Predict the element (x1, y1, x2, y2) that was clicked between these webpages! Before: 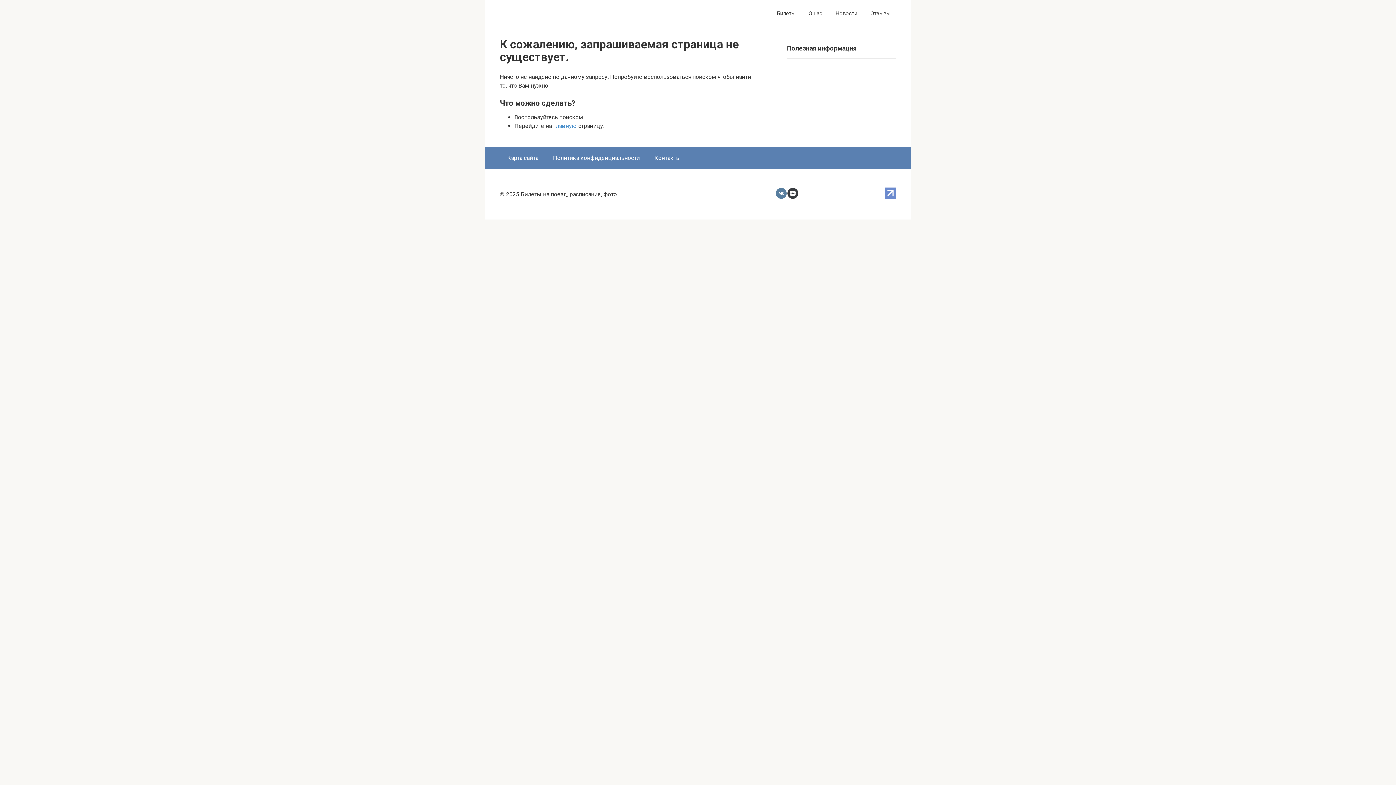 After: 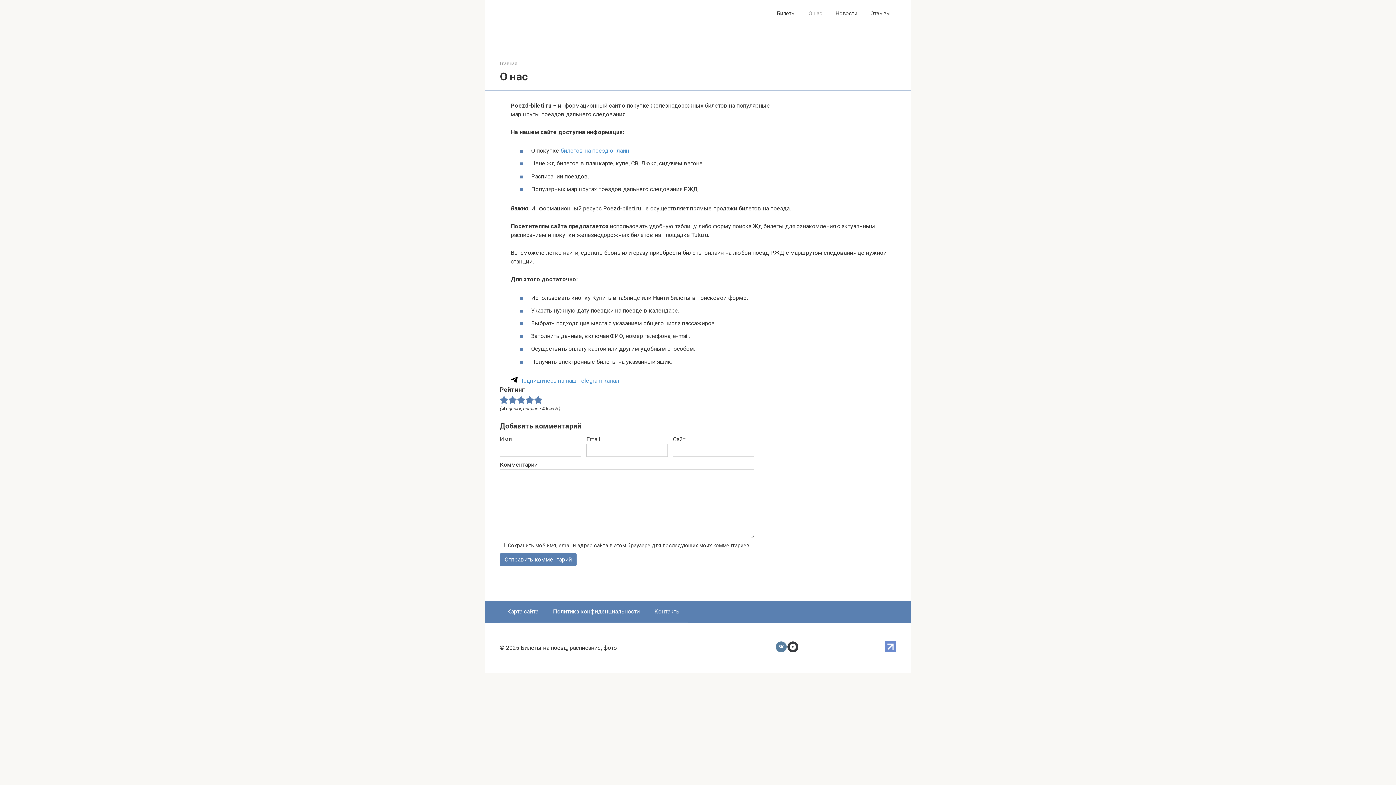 Action: bbox: (808, 10, 822, 17) label: О нас